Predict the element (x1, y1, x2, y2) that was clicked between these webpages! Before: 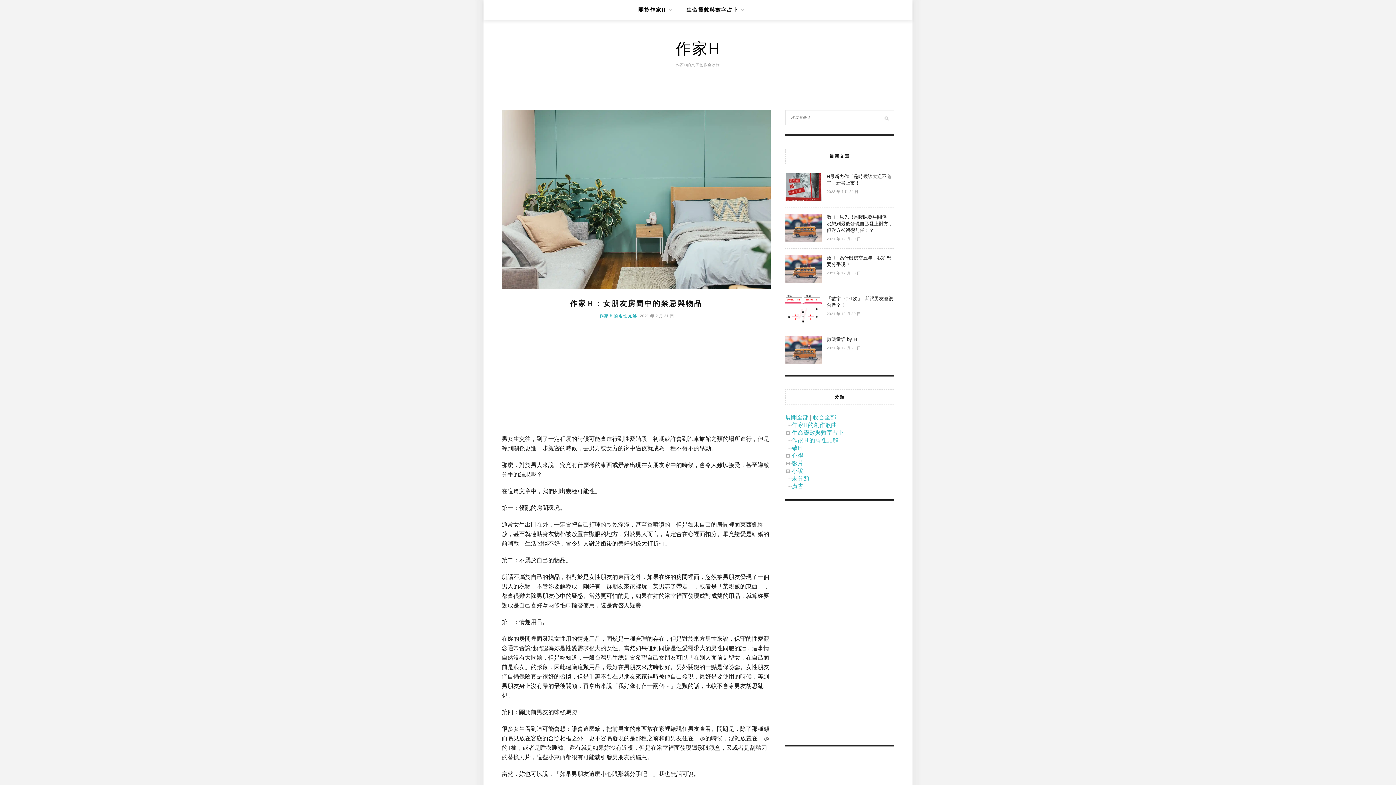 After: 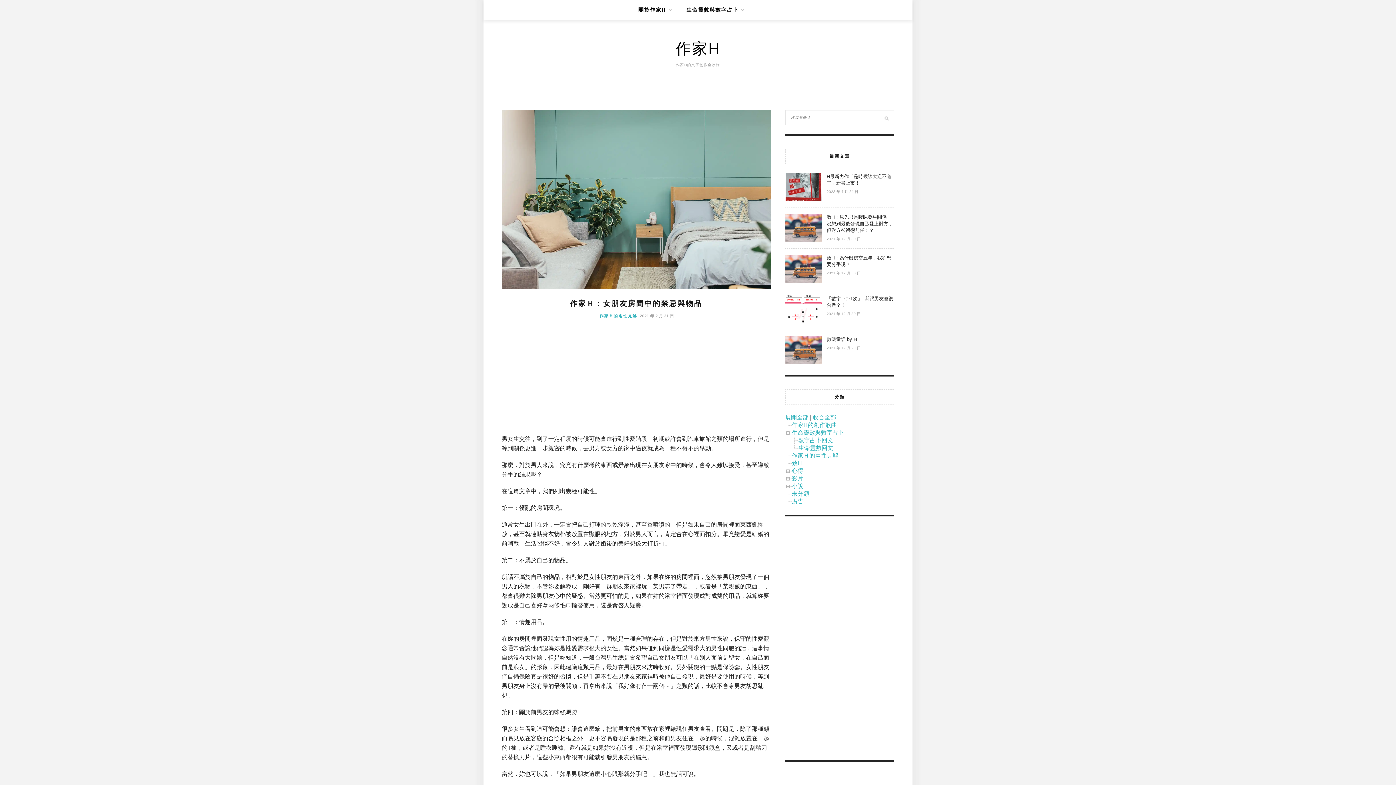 Action: bbox: (785, 429, 792, 436)